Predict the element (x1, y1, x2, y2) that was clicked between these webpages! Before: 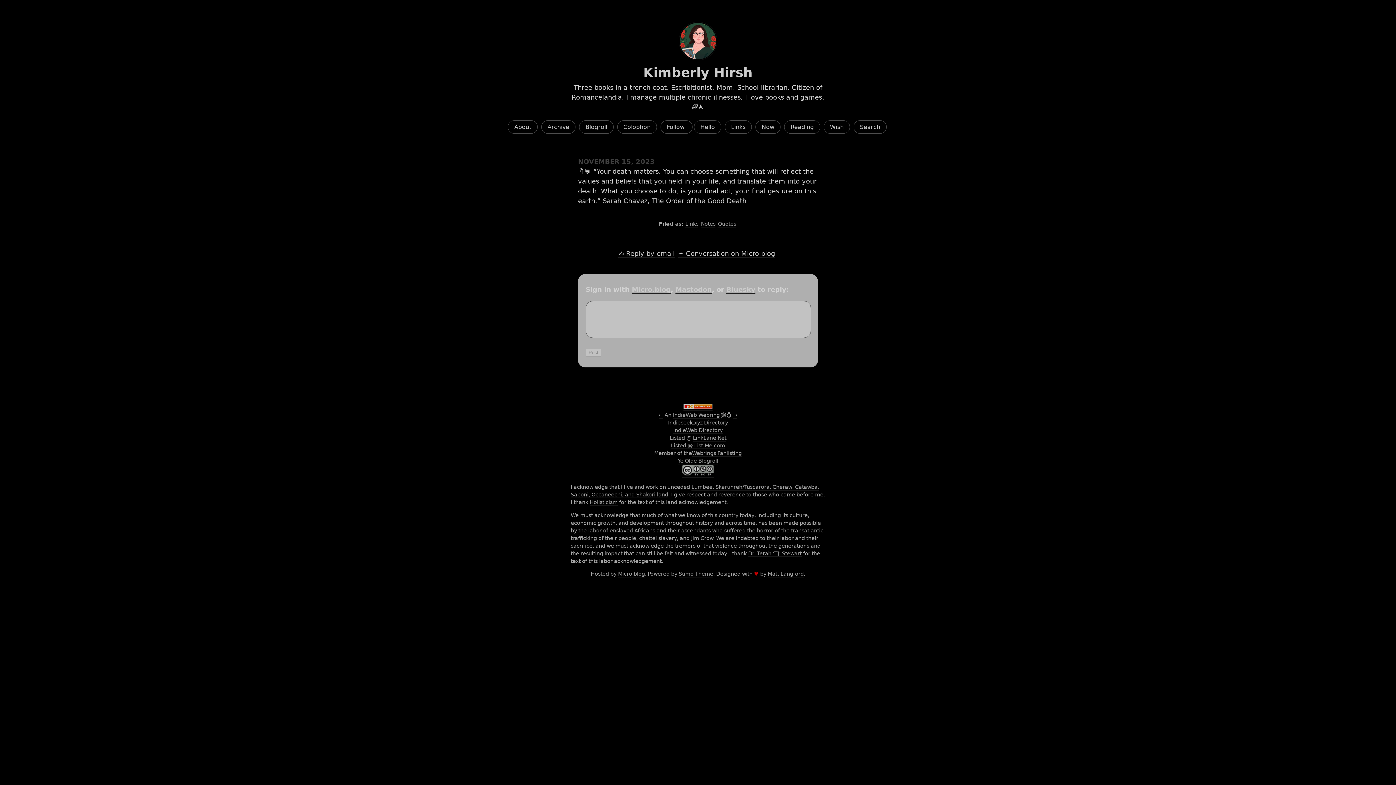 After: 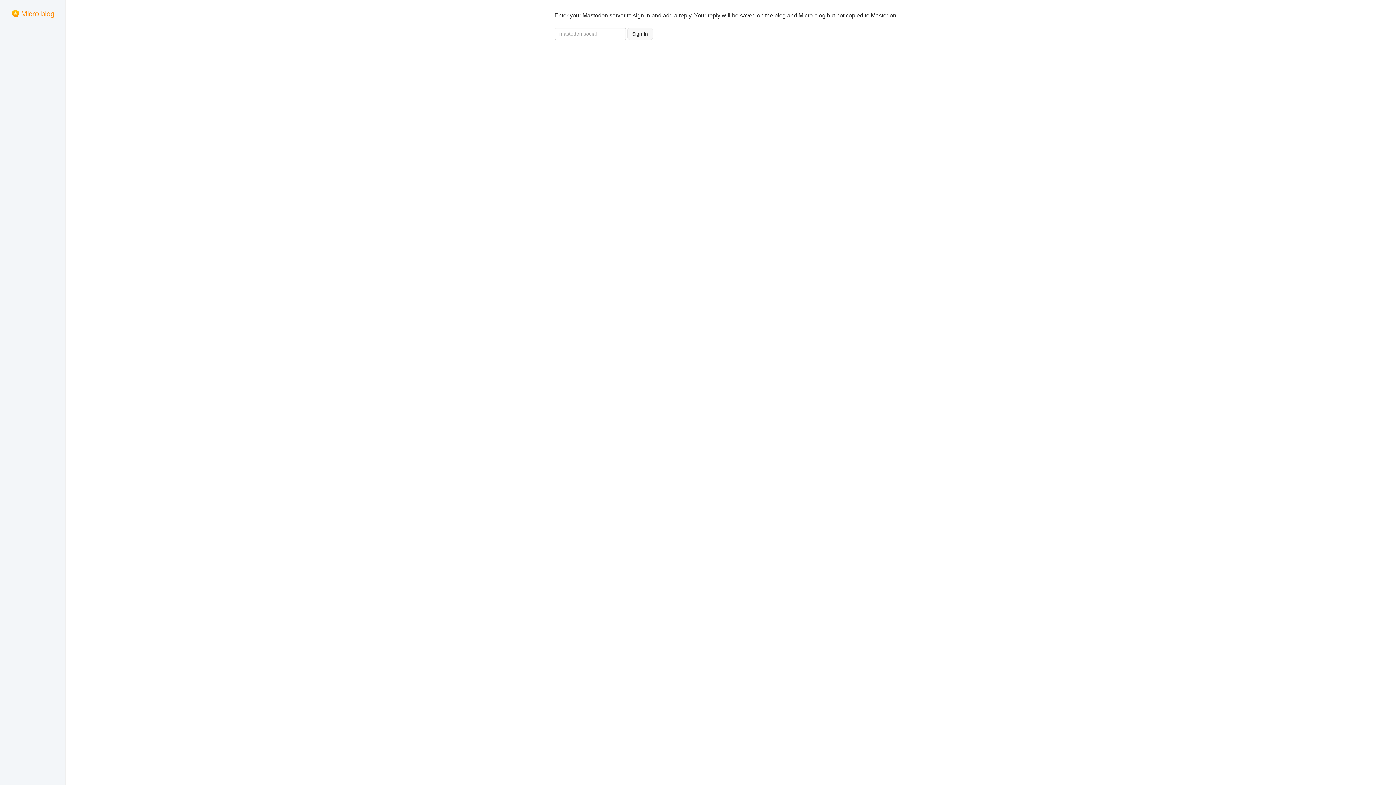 Action: bbox: (675, 285, 712, 294) label: Mastodon